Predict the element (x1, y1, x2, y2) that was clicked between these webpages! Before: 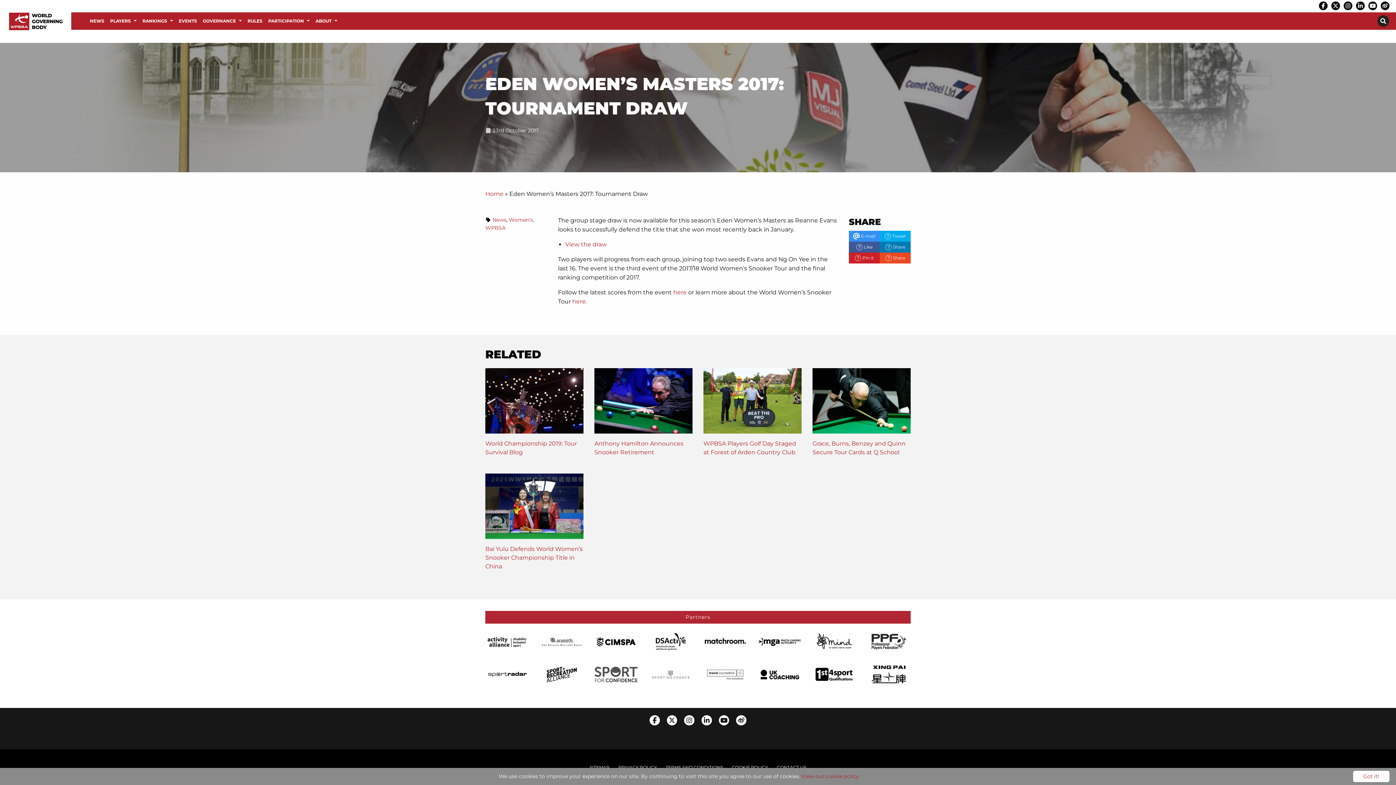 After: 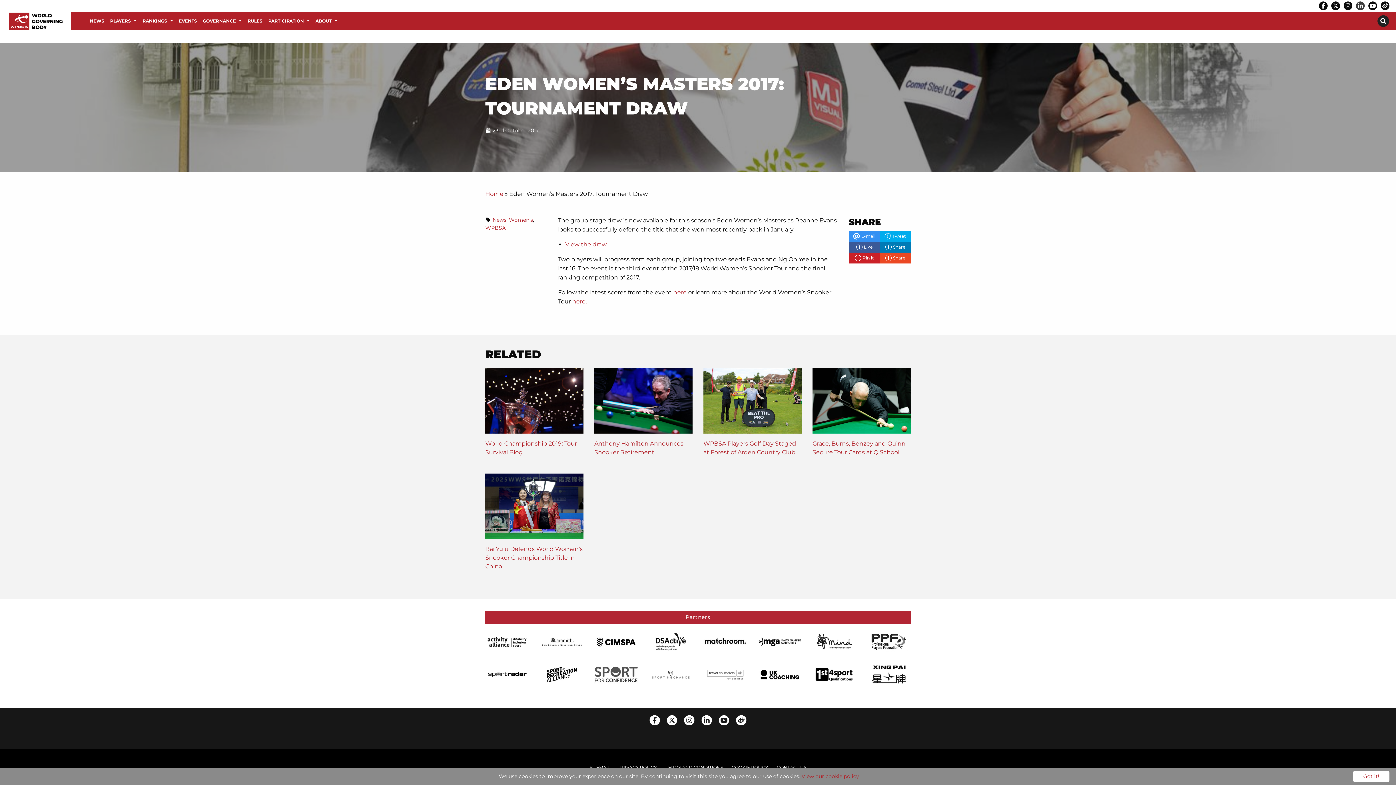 Action: bbox: (1355, 1, 1366, 10)